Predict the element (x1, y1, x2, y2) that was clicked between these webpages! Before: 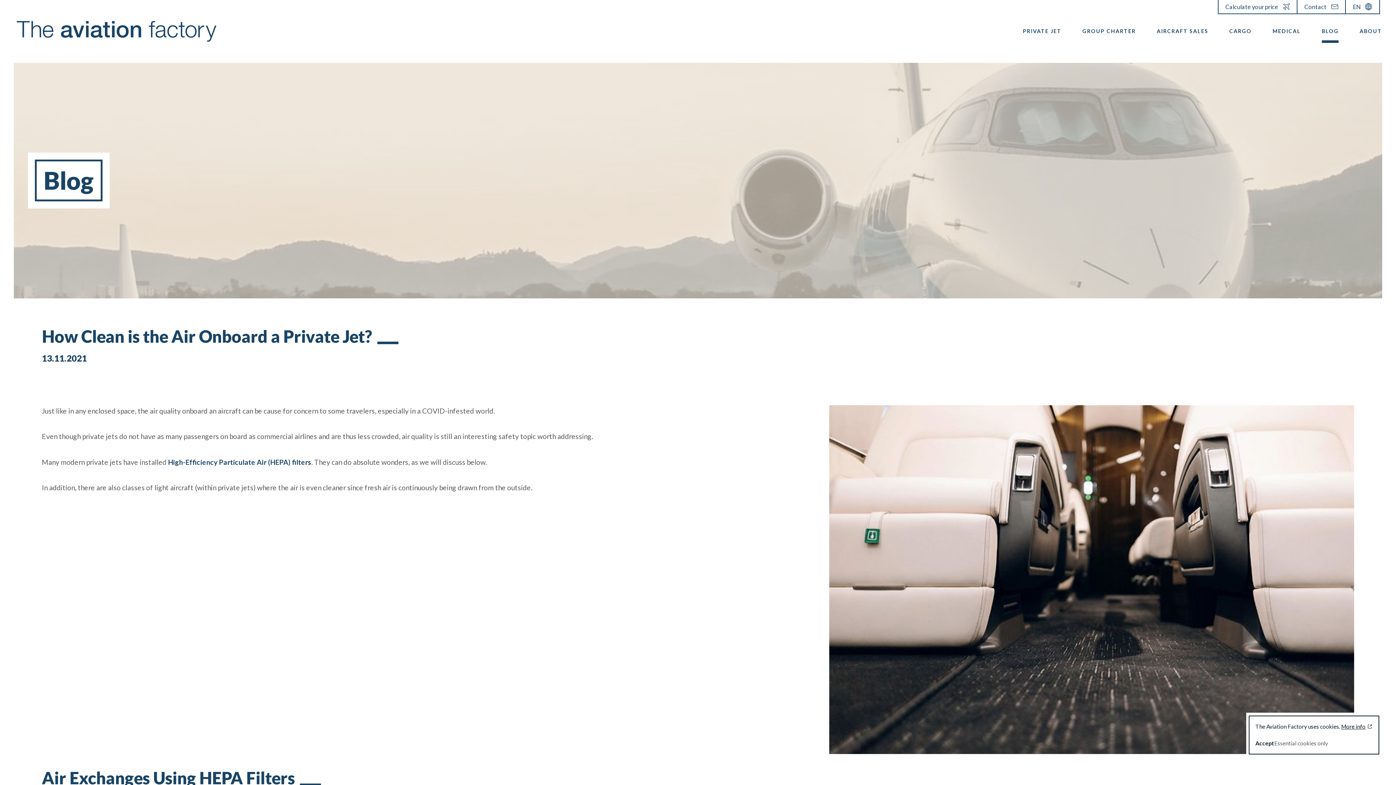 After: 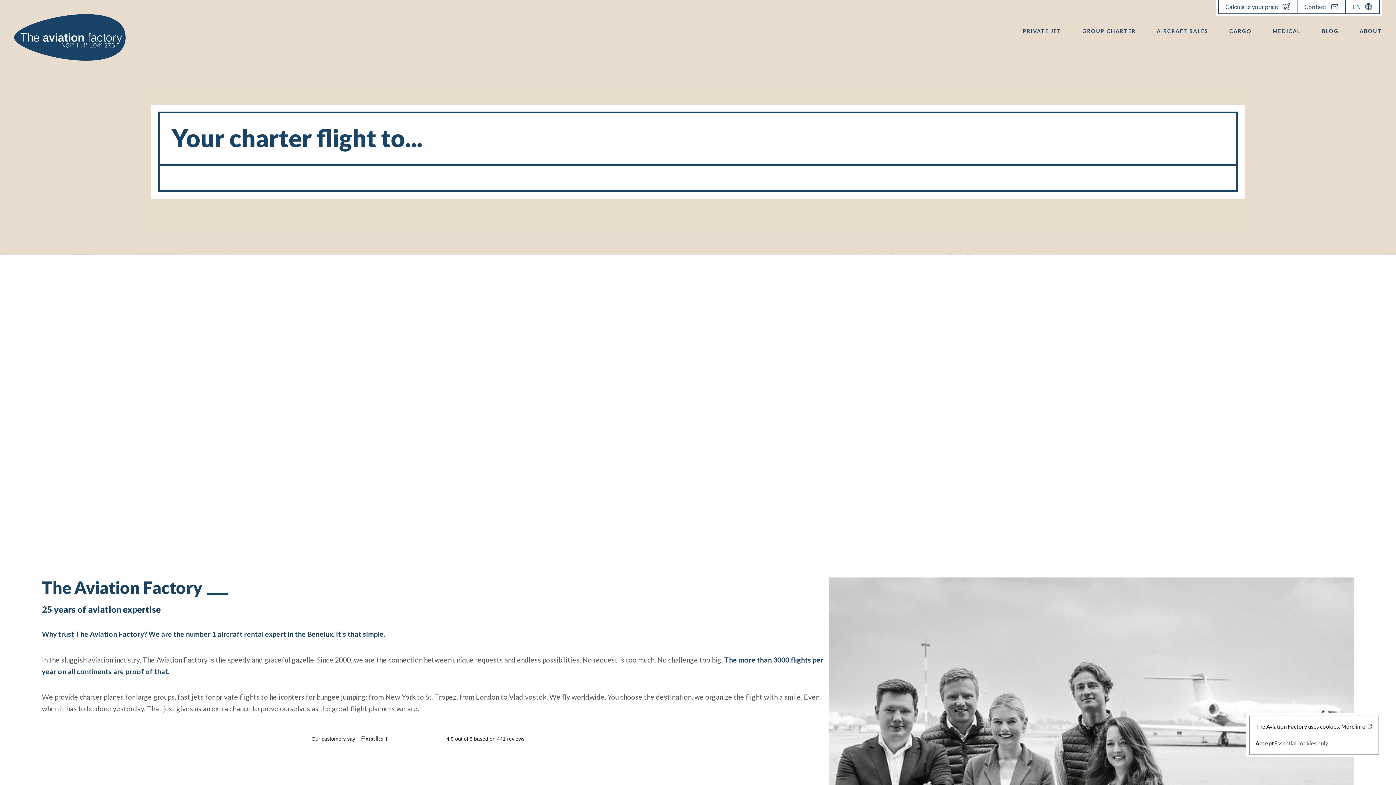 Action: bbox: (13, 21, 219, 41)